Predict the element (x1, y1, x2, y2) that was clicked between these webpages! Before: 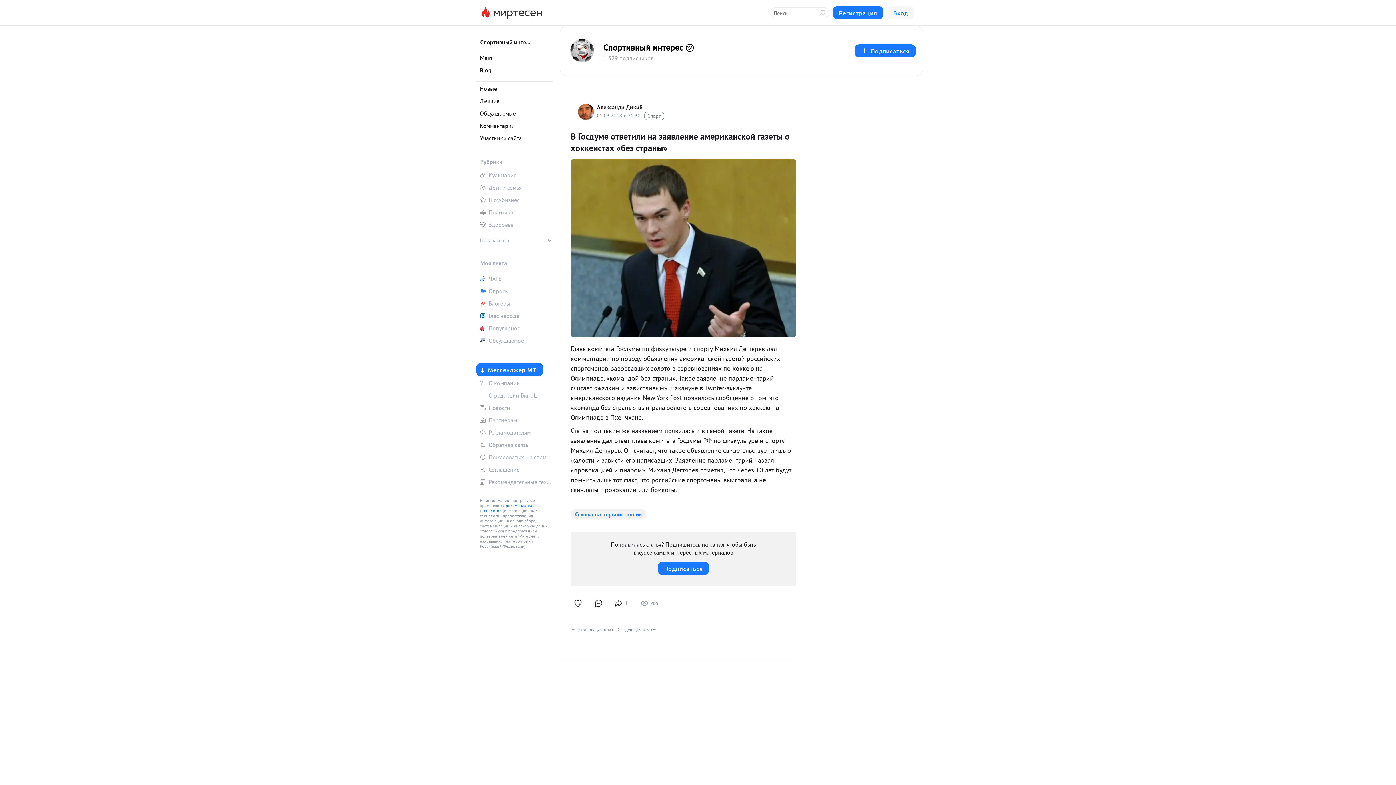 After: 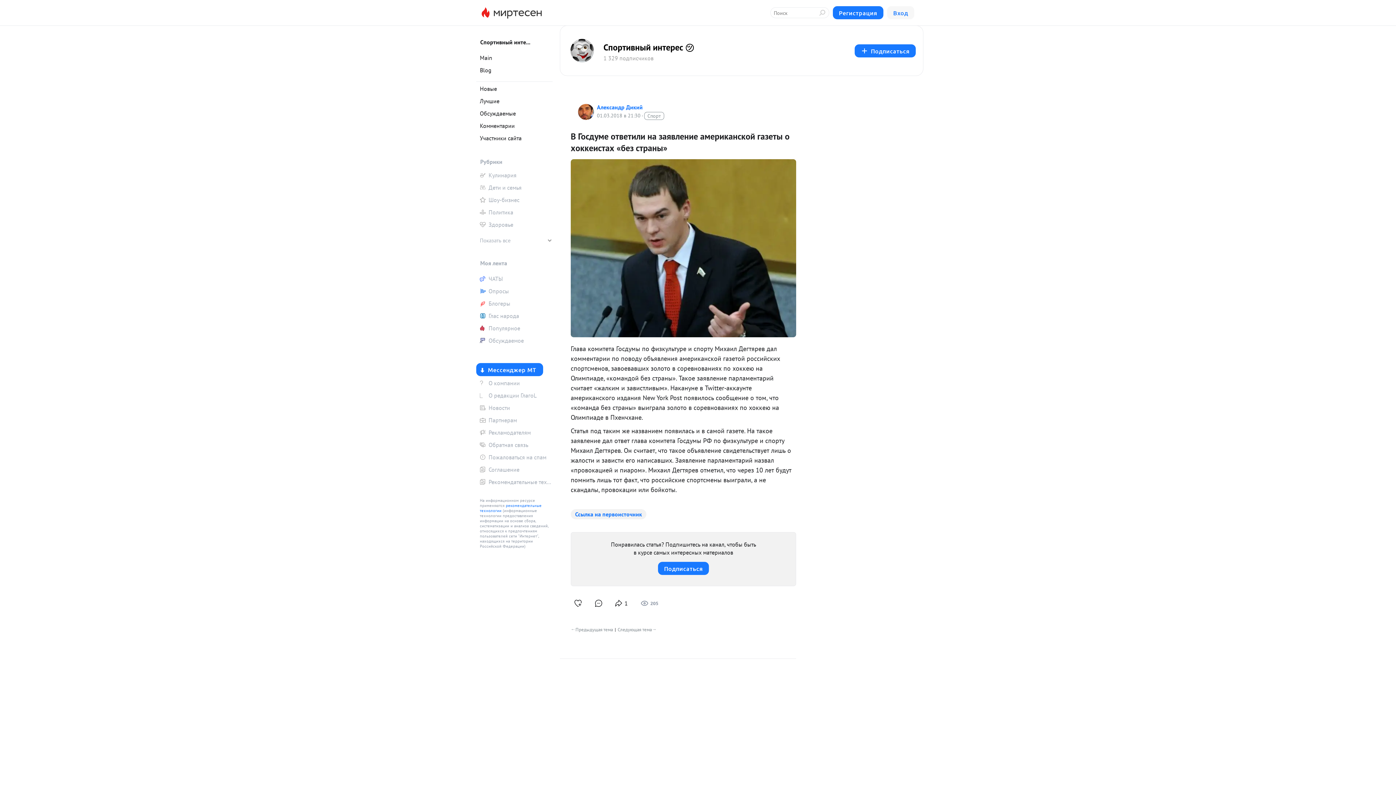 Action: label: Александр Дикий bbox: (597, 103, 642, 110)